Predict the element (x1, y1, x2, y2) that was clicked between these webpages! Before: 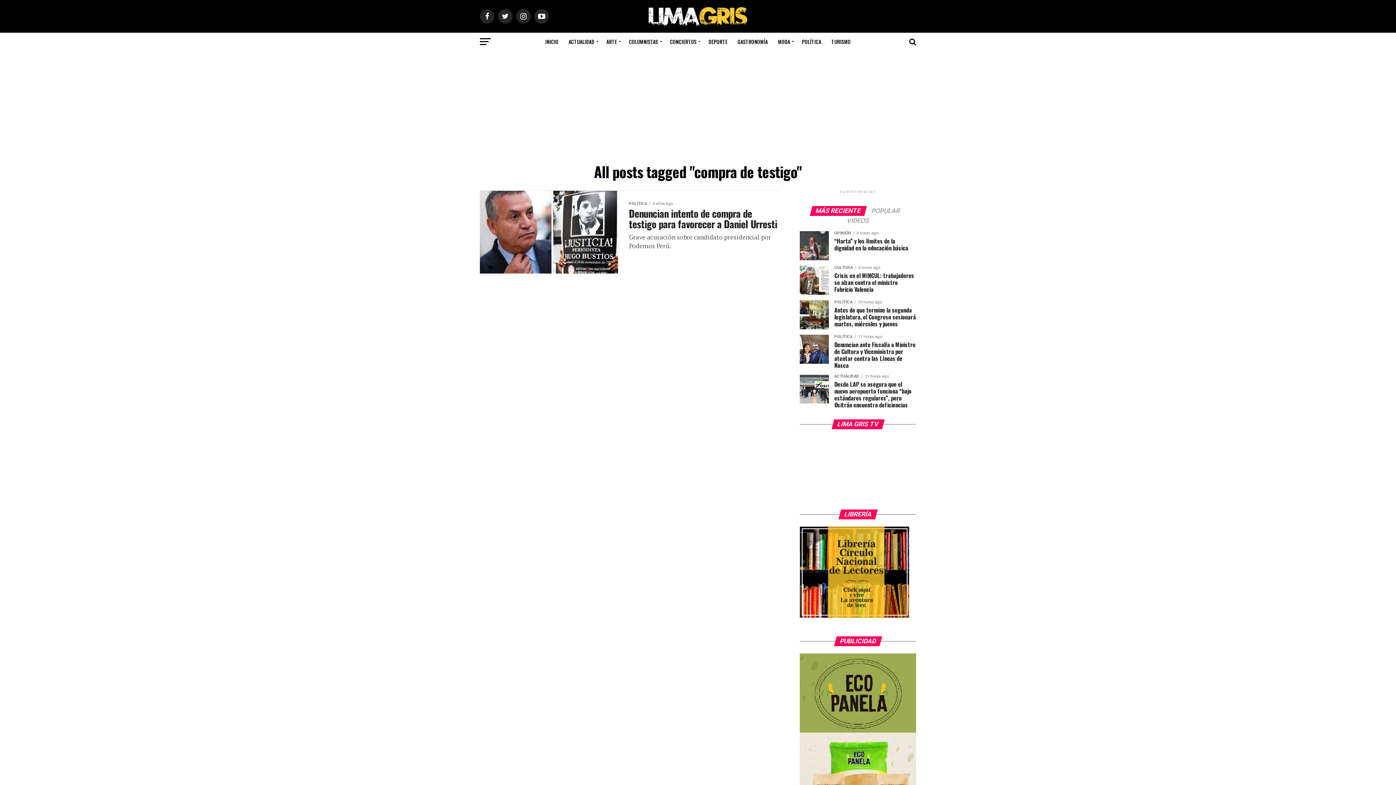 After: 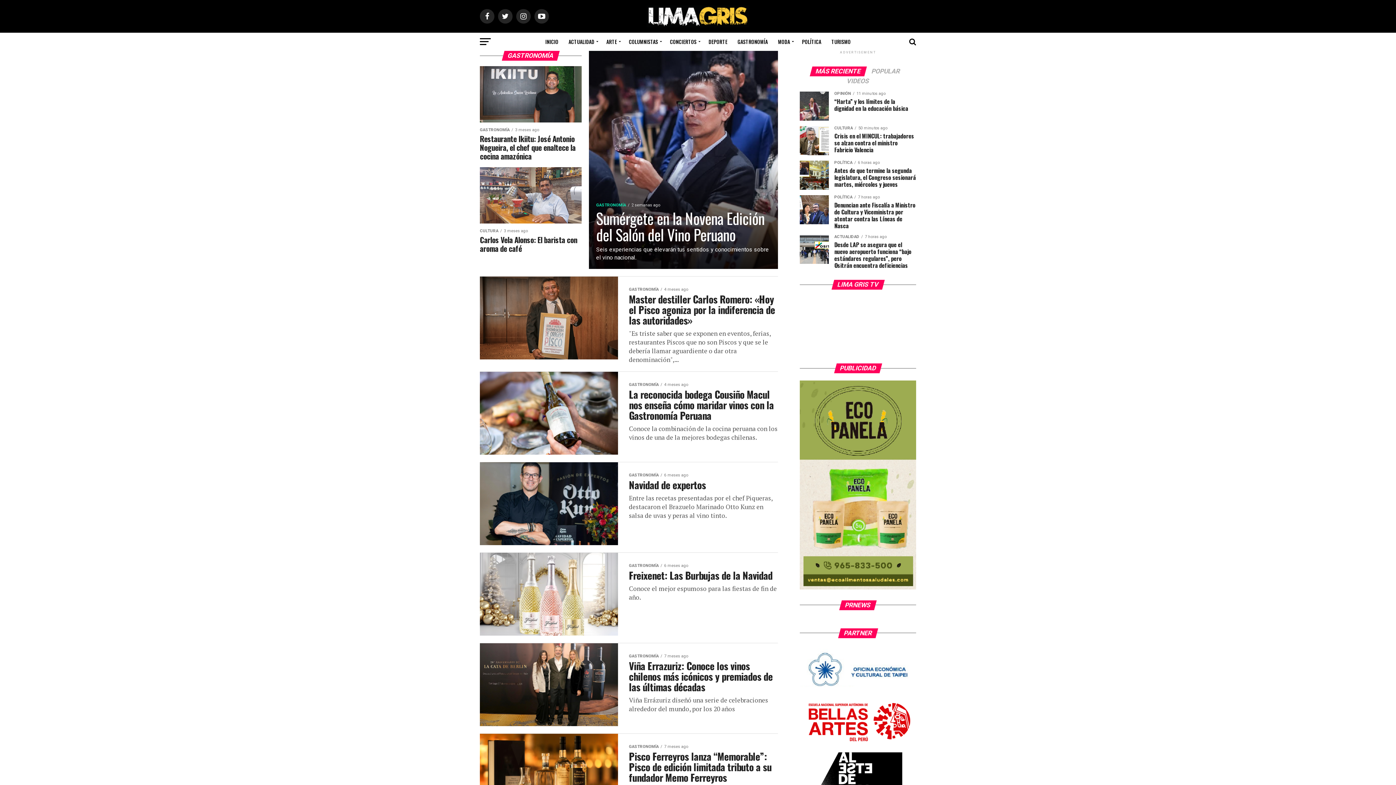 Action: label: GASTRONOMÍA bbox: (733, 32, 772, 50)